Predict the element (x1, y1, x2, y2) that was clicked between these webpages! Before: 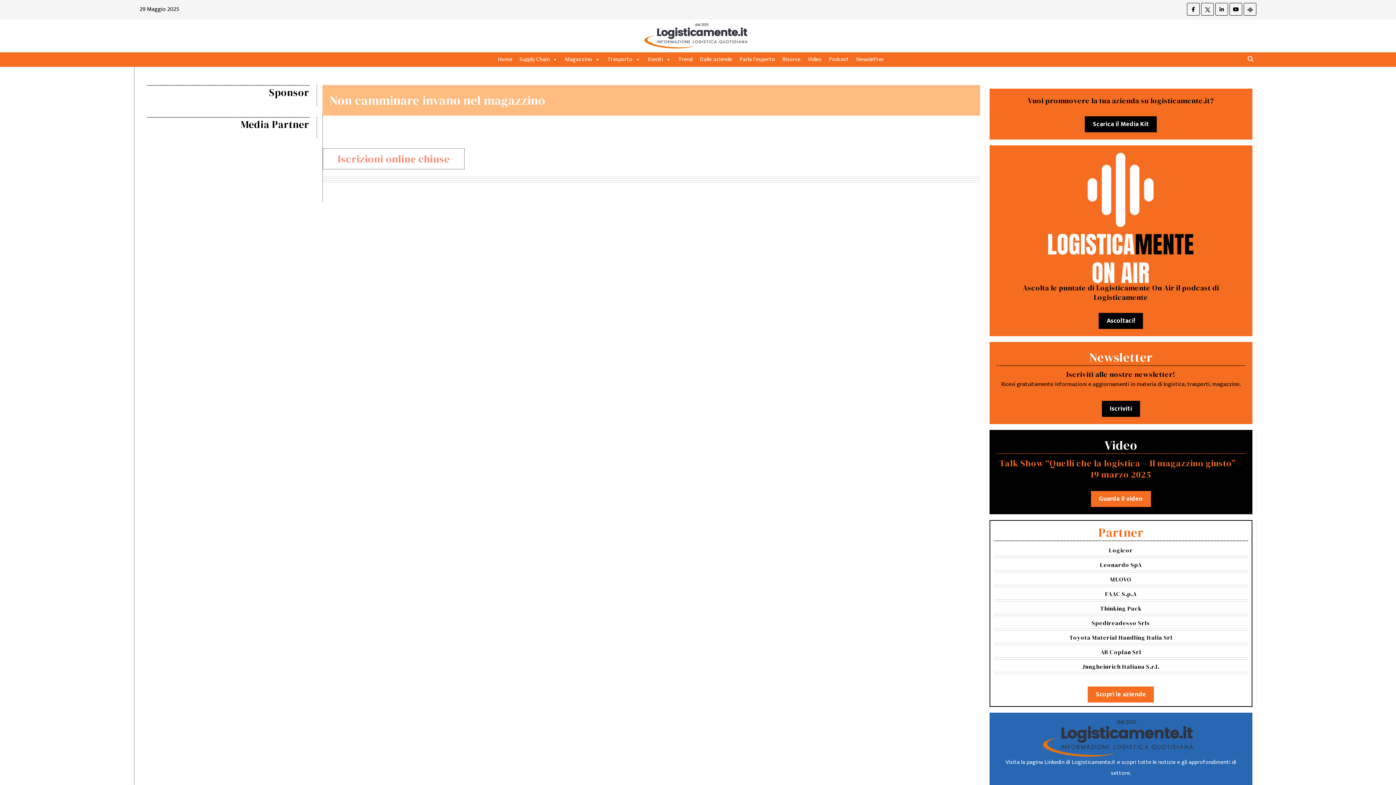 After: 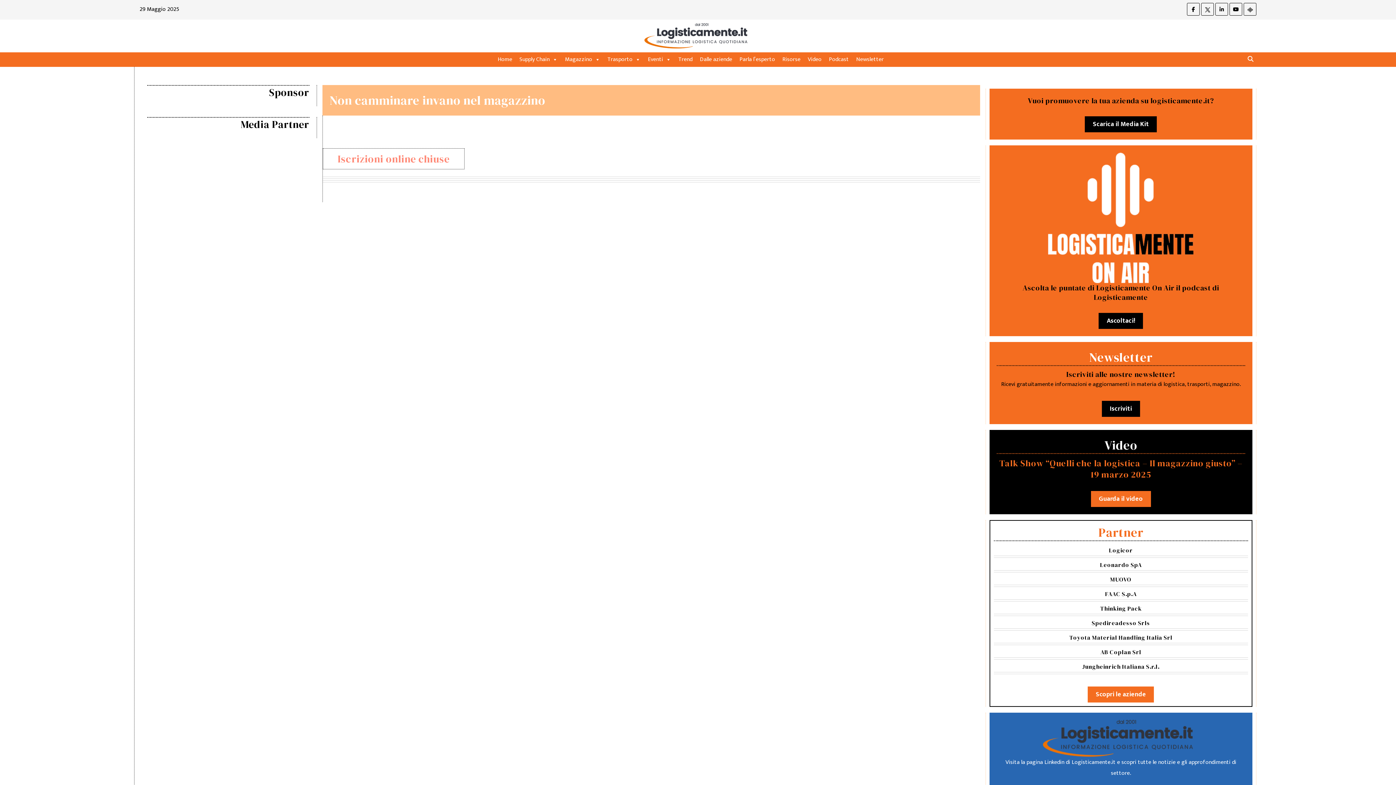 Action: bbox: (1187, 9, 1200, 18)